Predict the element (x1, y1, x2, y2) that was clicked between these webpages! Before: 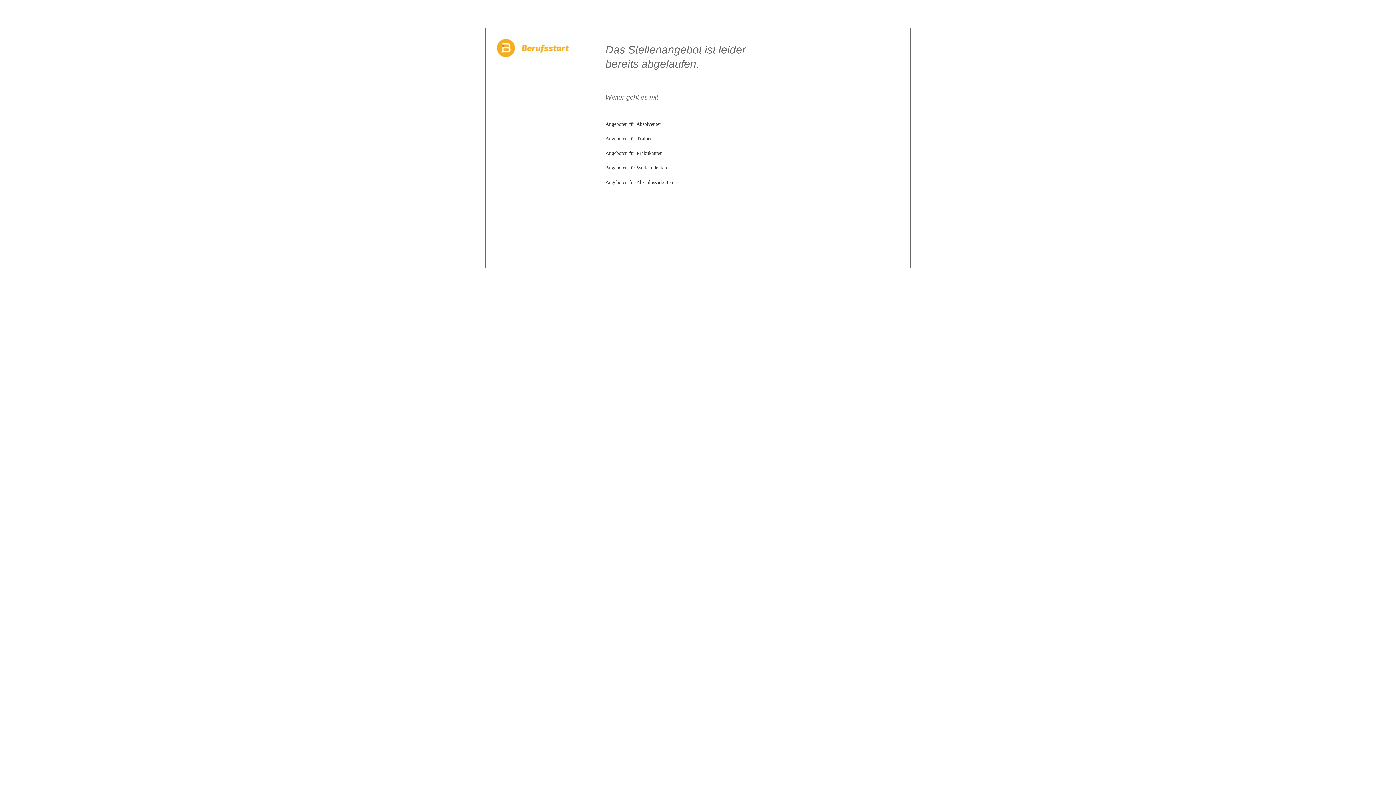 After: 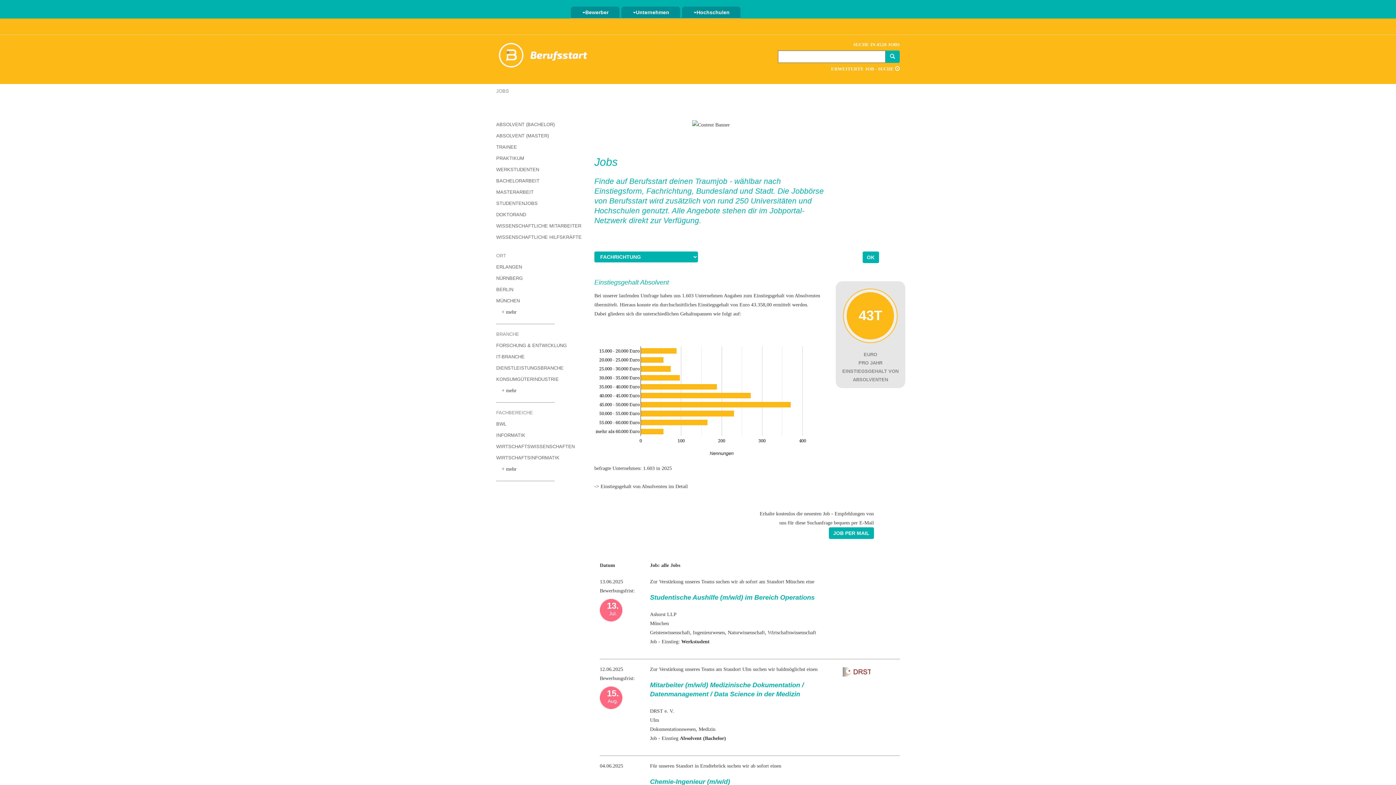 Action: bbox: (605, 121, 662, 126) label: Angeboten für Absolventen